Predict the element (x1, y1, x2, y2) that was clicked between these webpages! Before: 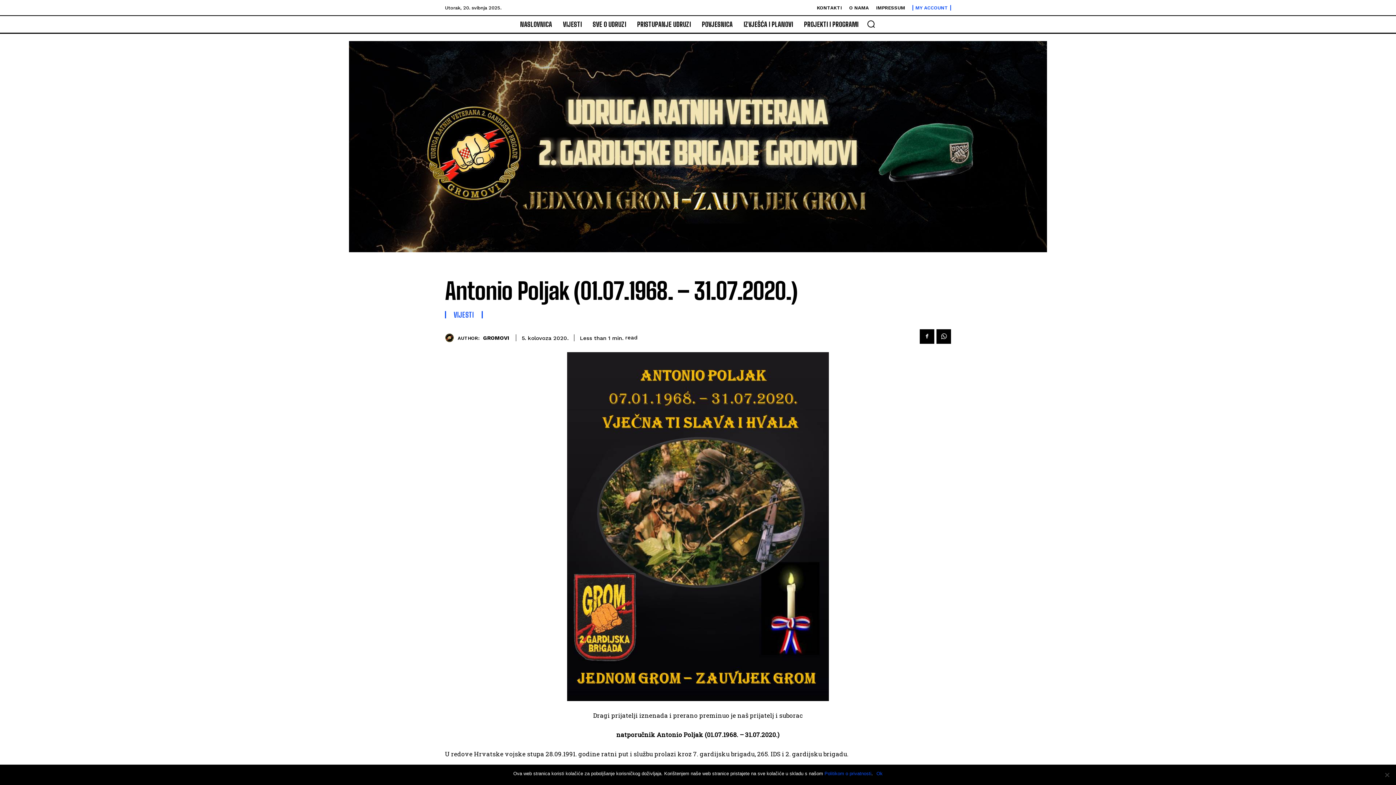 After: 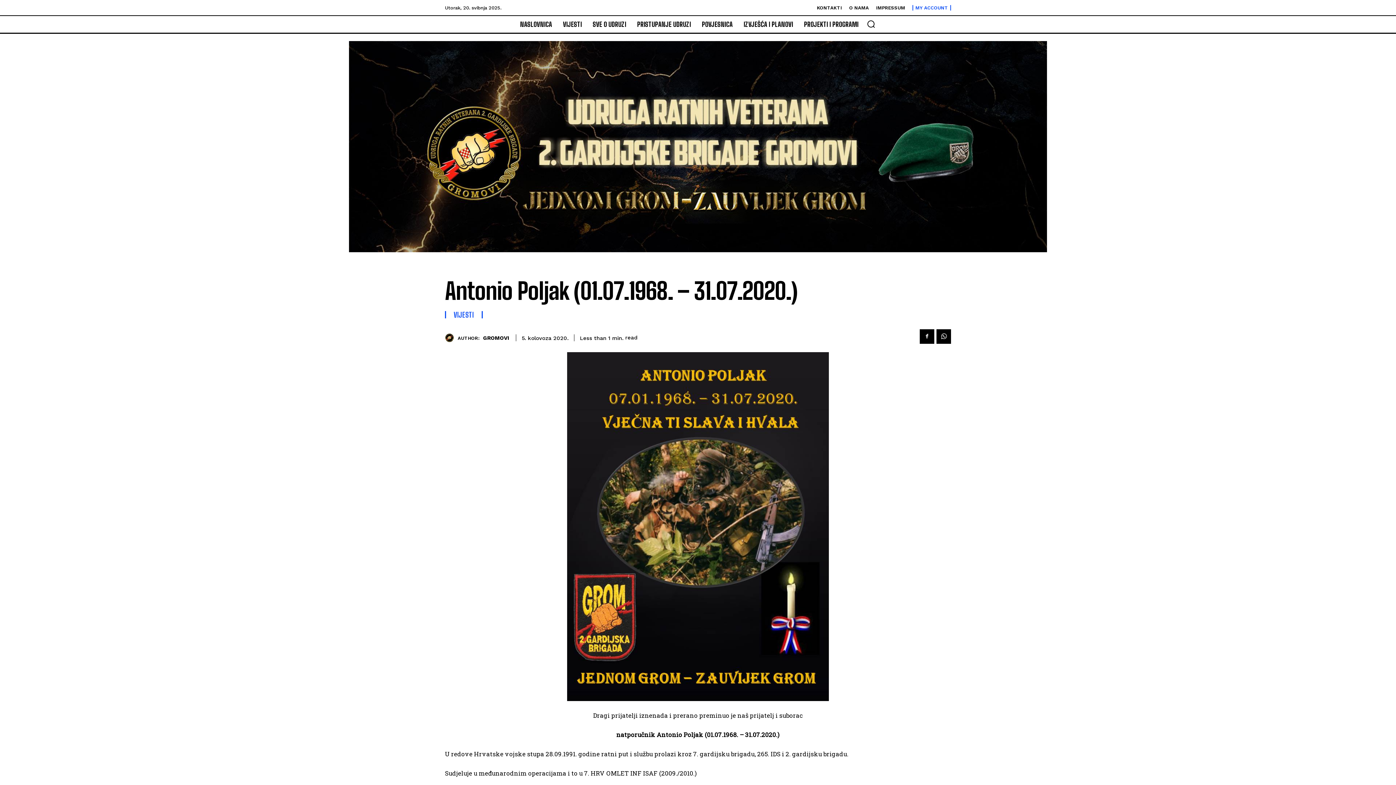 Action: label: Ok bbox: (876, 770, 882, 777)